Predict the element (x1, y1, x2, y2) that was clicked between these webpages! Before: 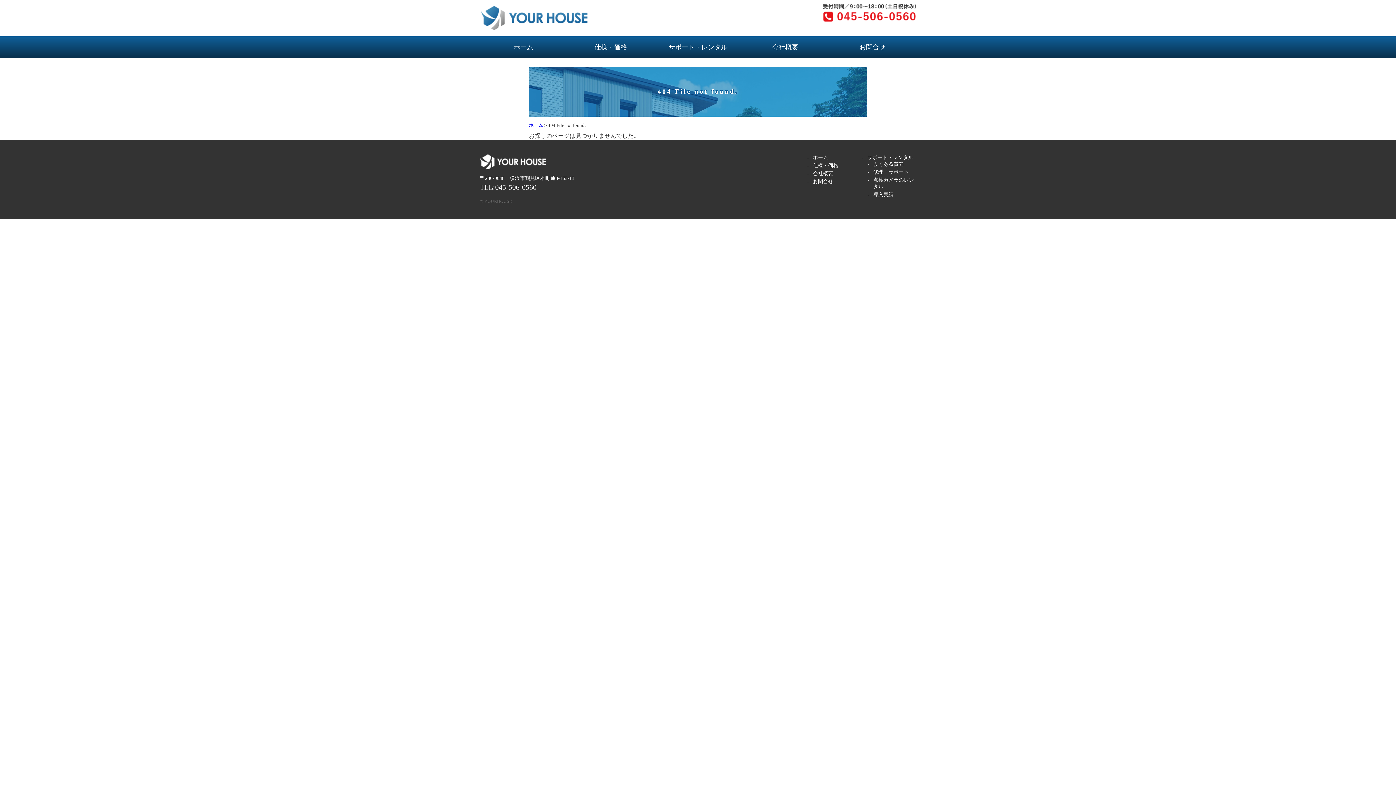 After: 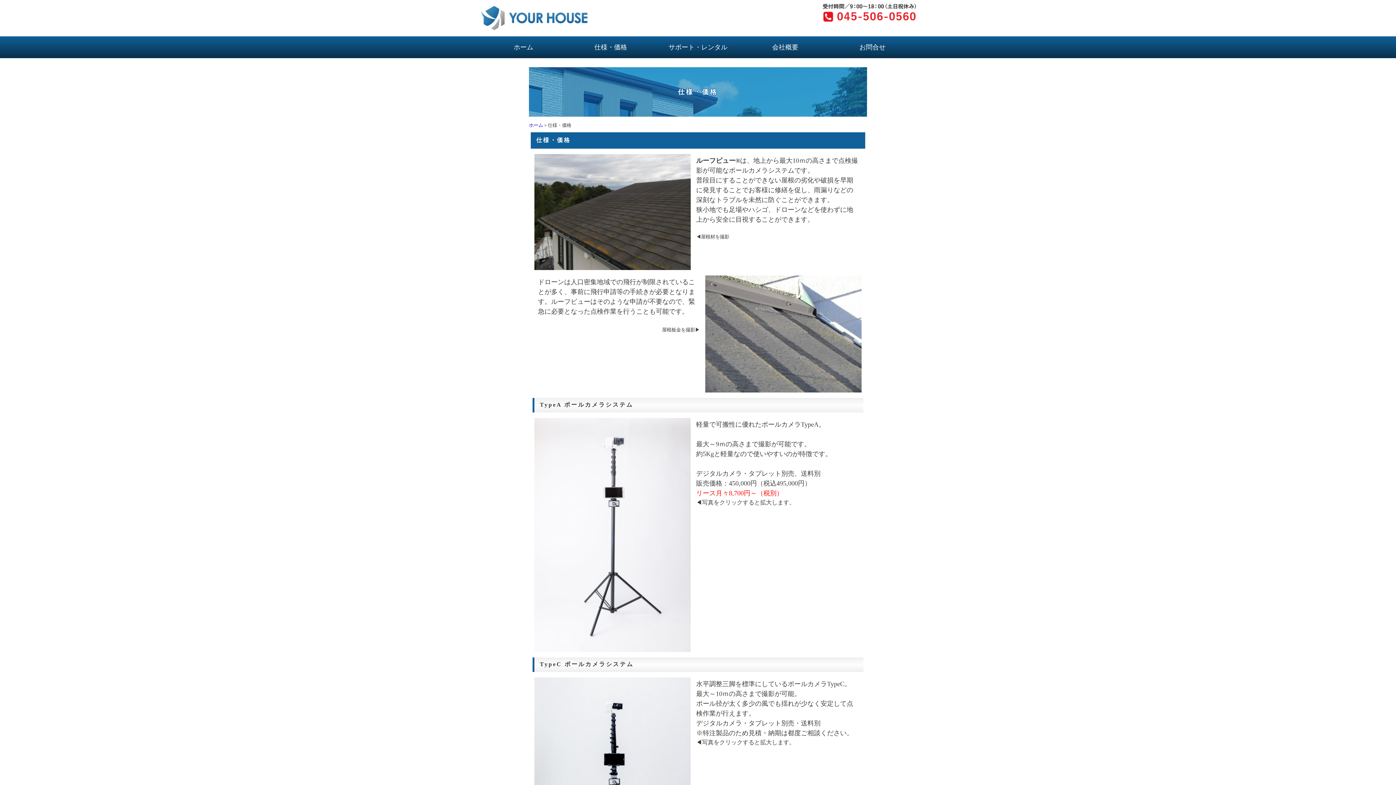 Action: bbox: (813, 162, 838, 168) label: 仕様・価格